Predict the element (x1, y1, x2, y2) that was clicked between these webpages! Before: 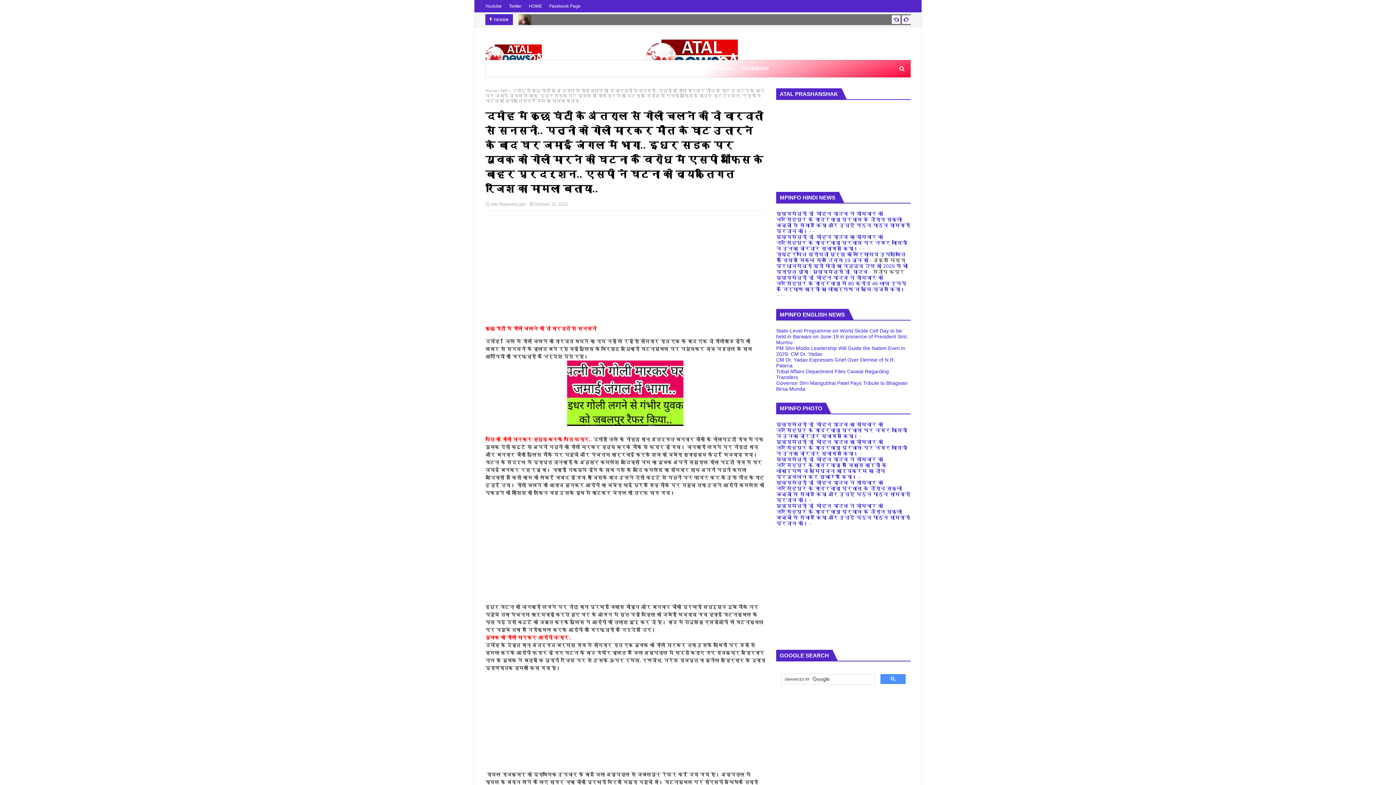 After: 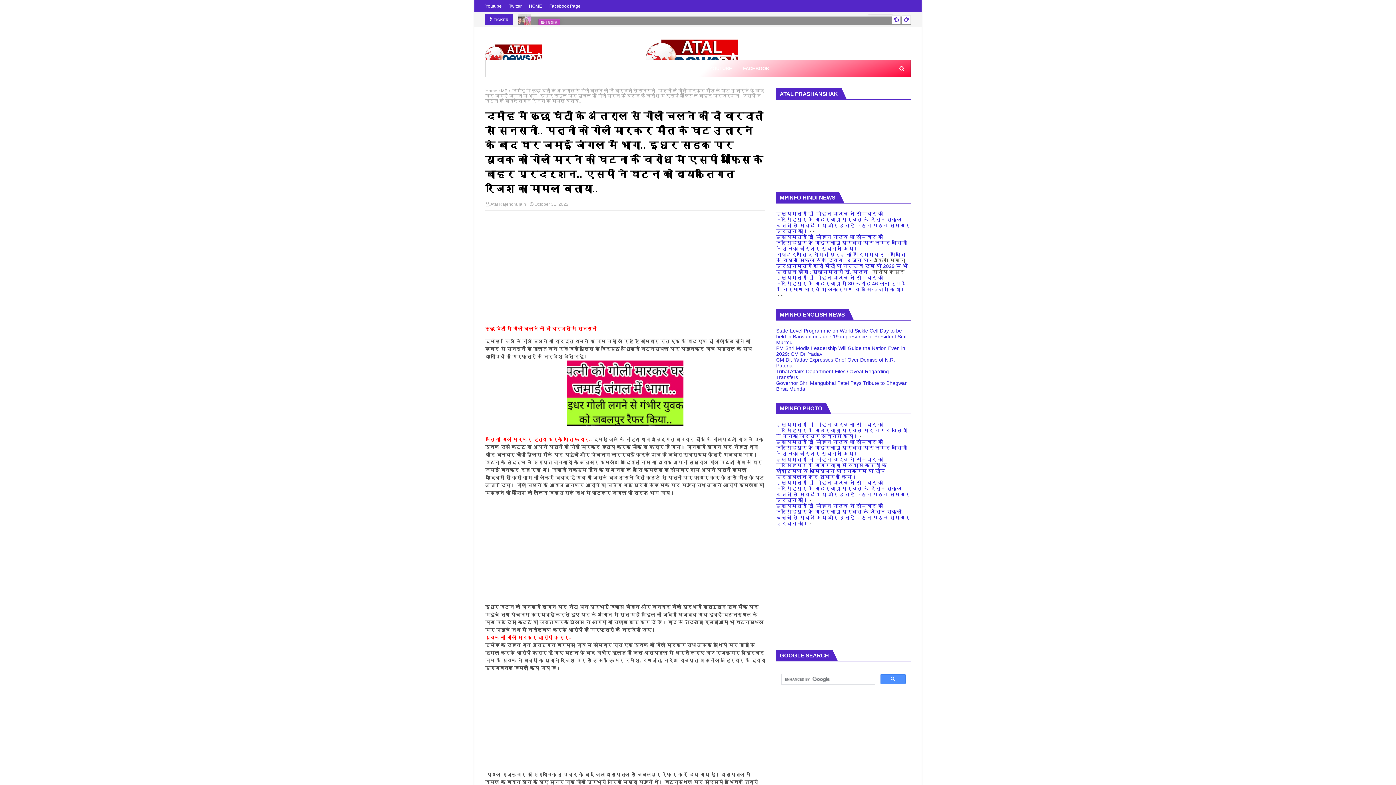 Action: bbox: (776, 274, 906, 292) label: मुख्यमंत्री डॉ. मोहन यादव ने सोमवार को नरसिंहपुर के गाडरवाड़ा में 80 करोड़ 46 लाख रुपये के निर्माण कार्यों का लोकार्पण व भूमि-पूजन किया।